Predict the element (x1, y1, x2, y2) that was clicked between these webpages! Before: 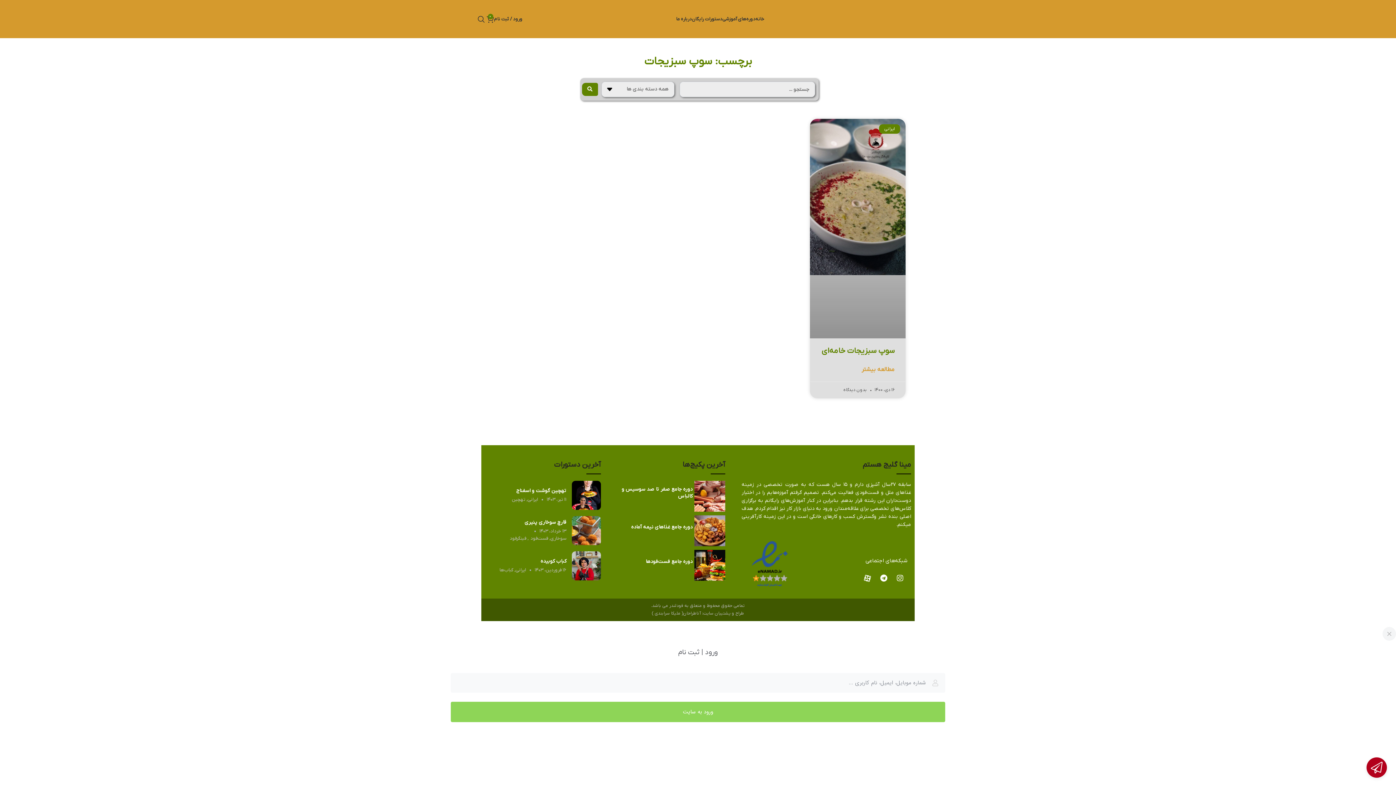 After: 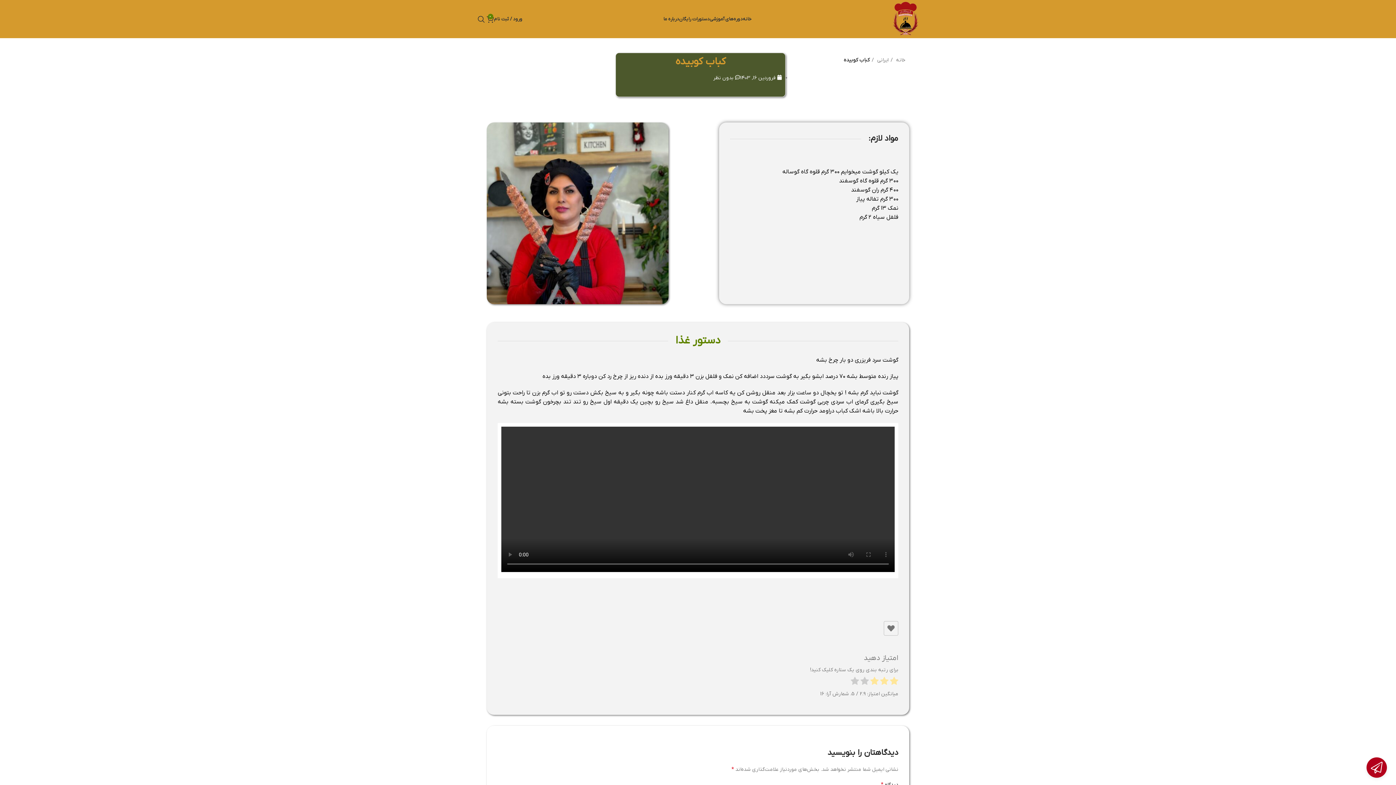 Action: bbox: (540, 558, 566, 565) label: کباب کوبیده